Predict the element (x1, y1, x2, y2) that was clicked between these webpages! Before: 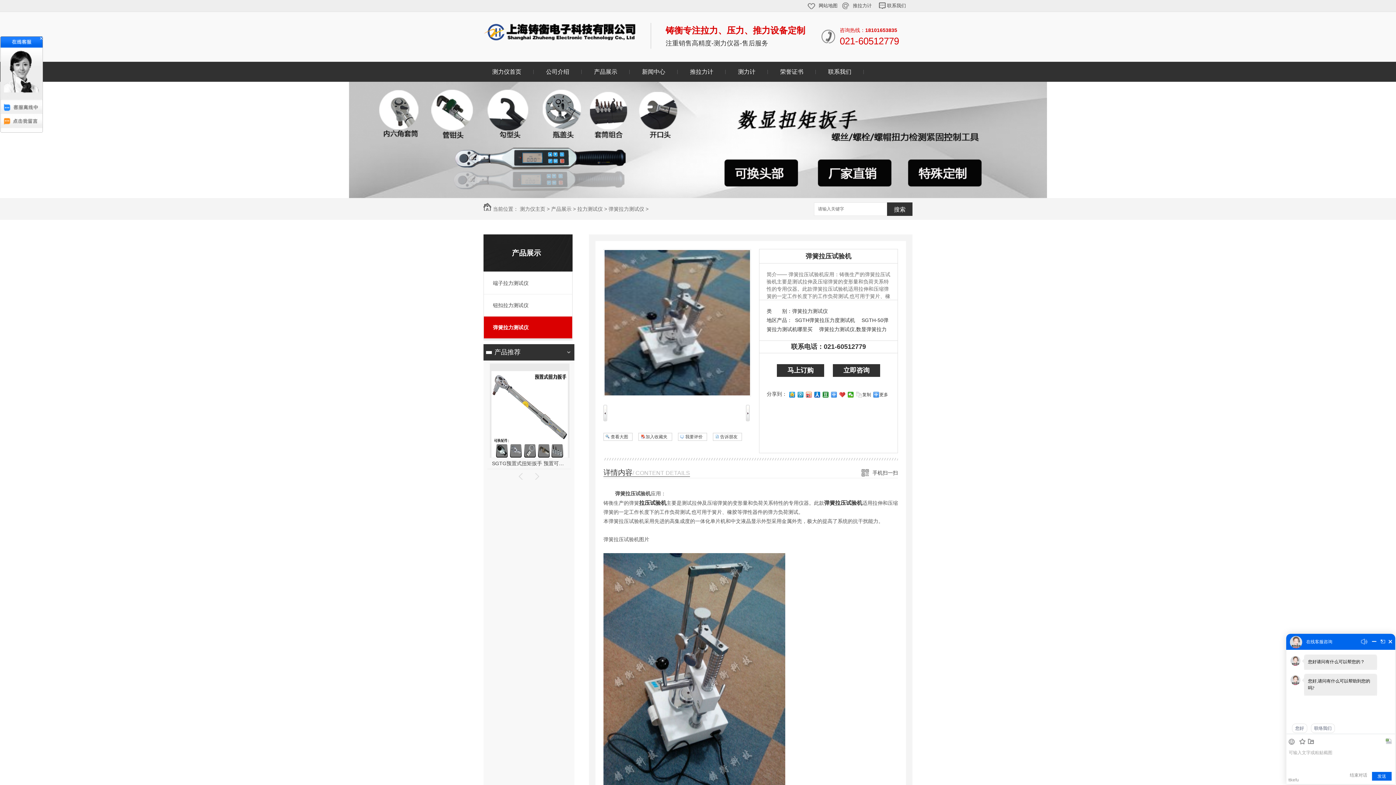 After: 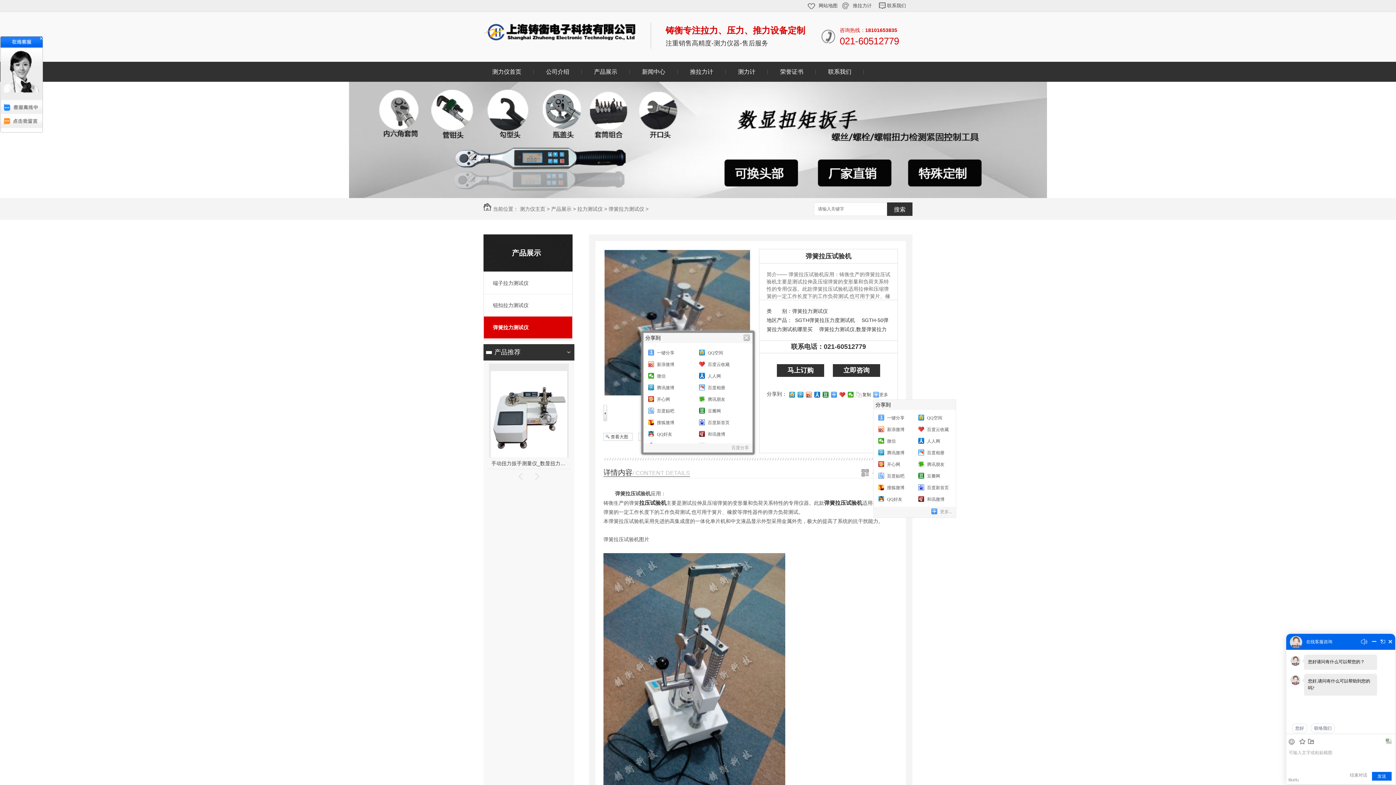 Action: bbox: (873, 392, 888, 397) label: 更多